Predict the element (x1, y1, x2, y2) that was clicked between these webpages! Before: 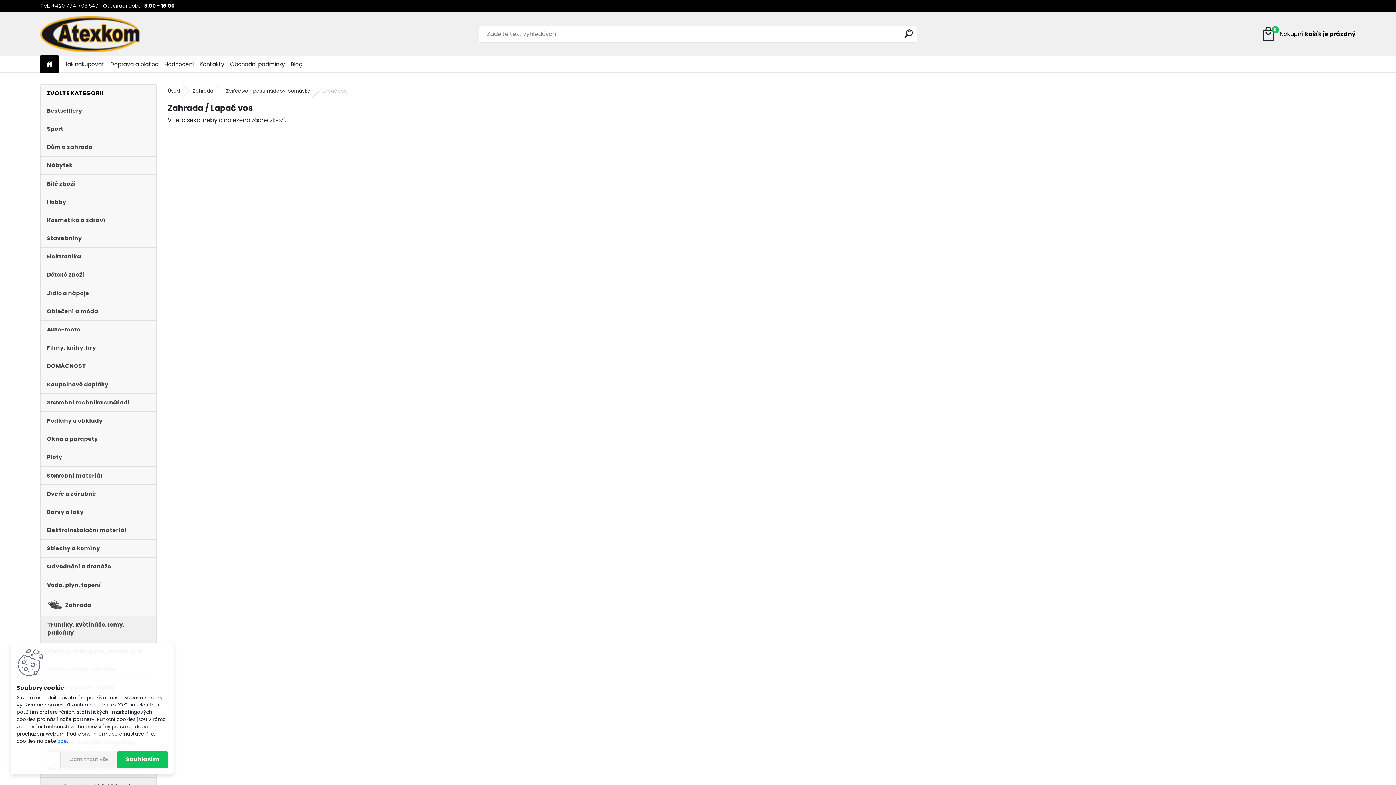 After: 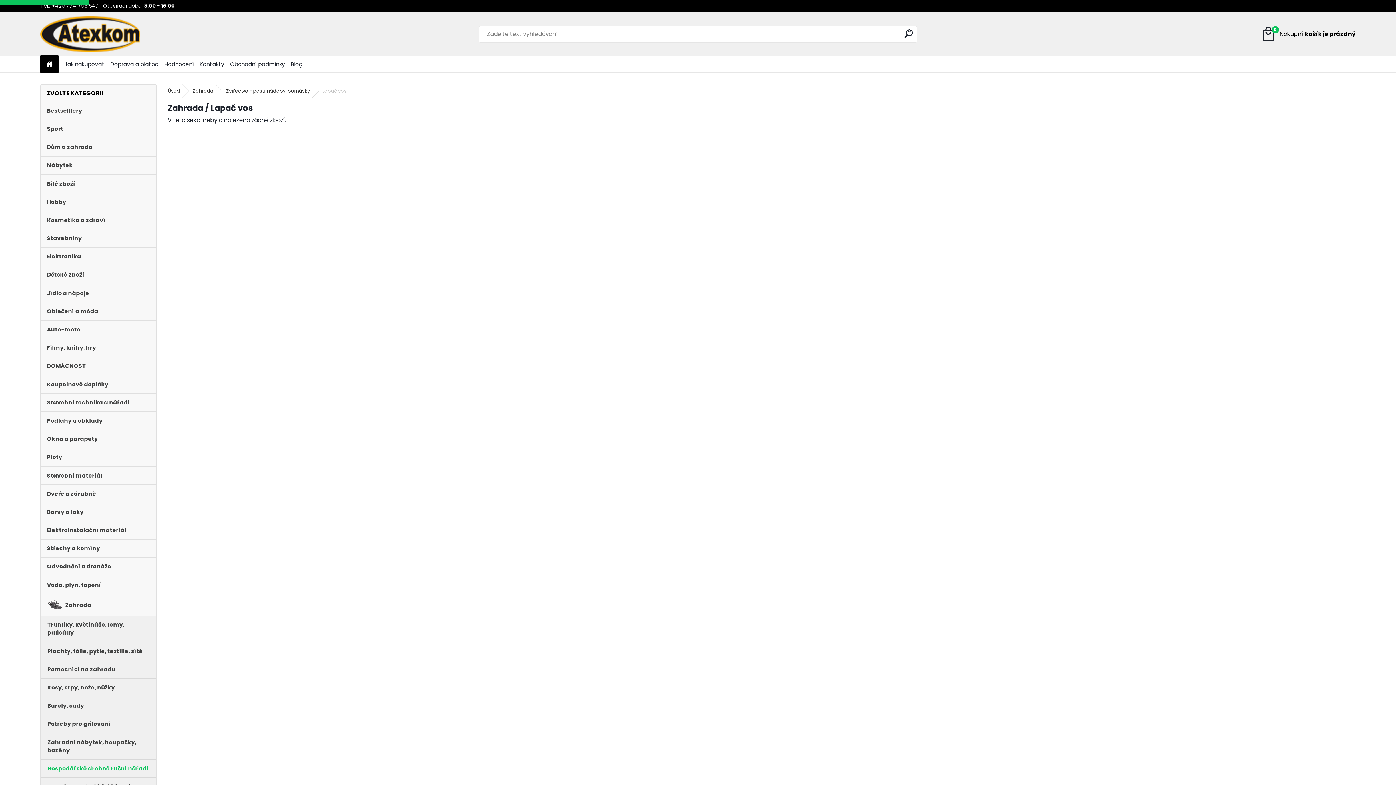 Action: label: Odmítnout vše bbox: (60, 751, 117, 768)